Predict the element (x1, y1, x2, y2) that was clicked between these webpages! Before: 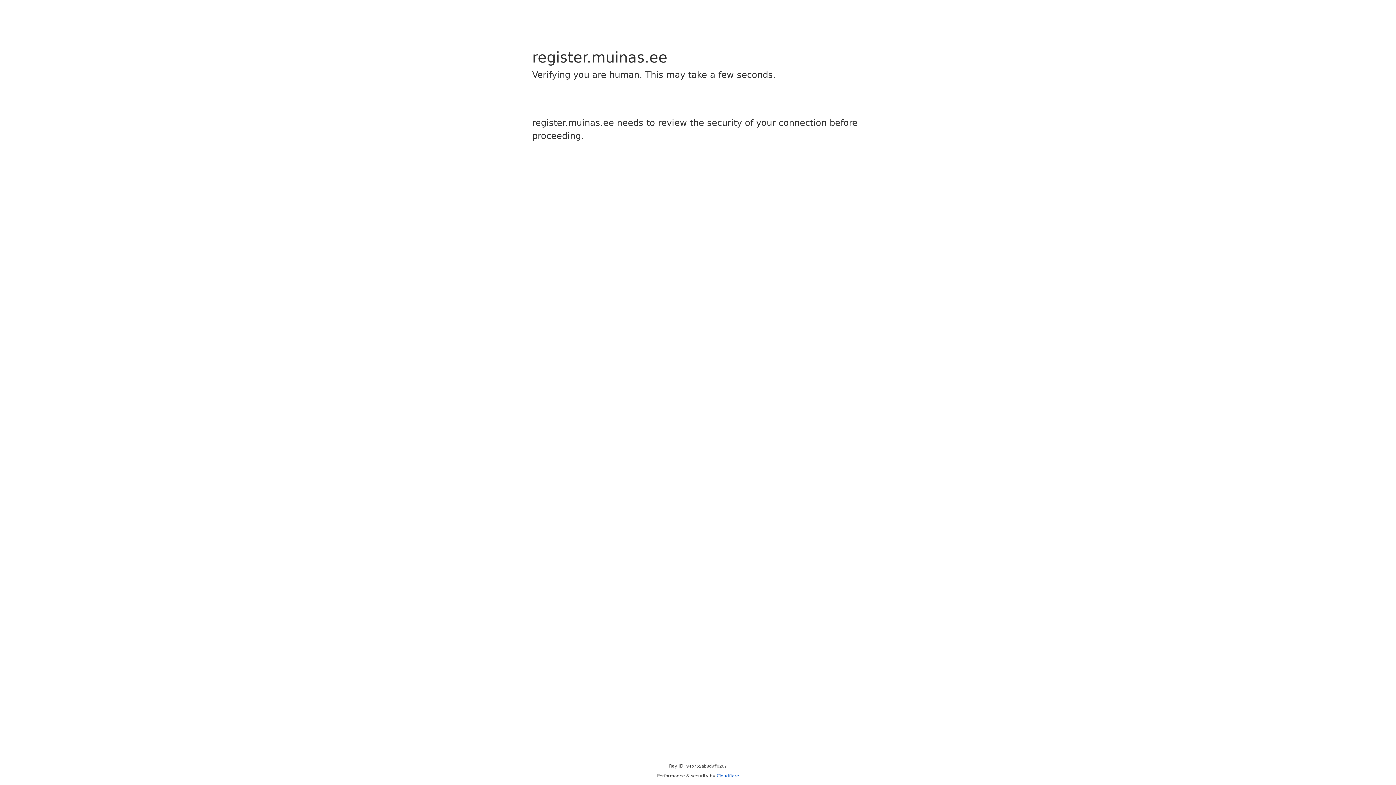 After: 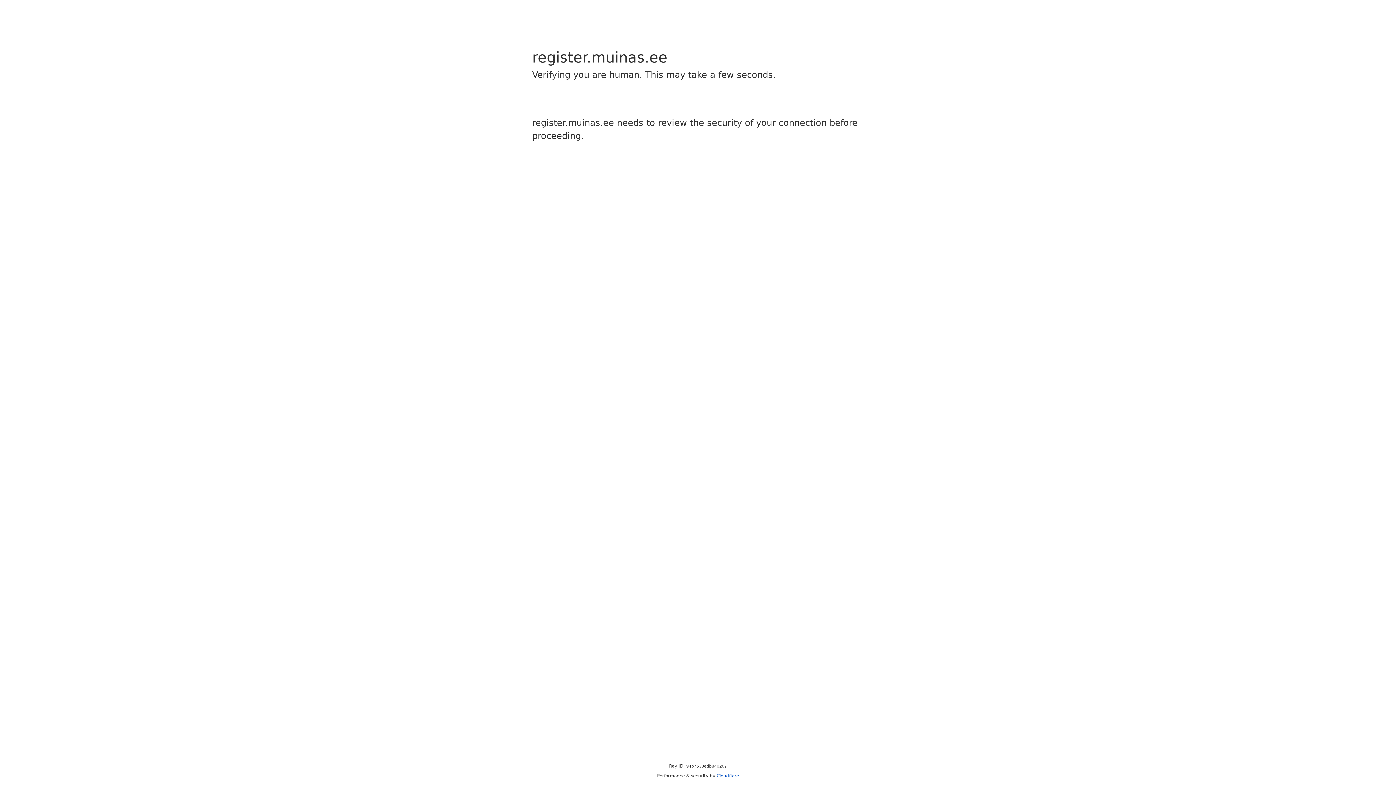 Action: label: Cloudflare bbox: (716, 773, 739, 778)